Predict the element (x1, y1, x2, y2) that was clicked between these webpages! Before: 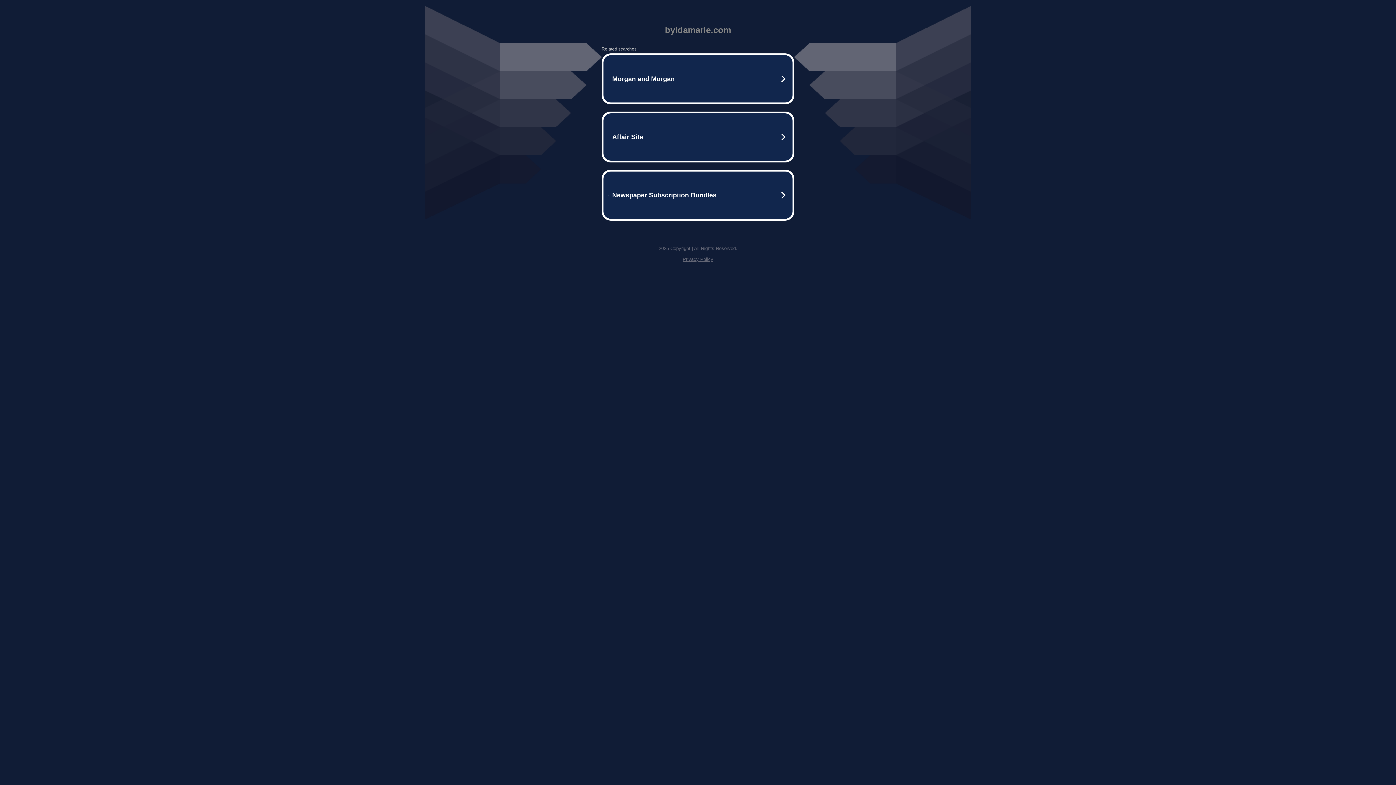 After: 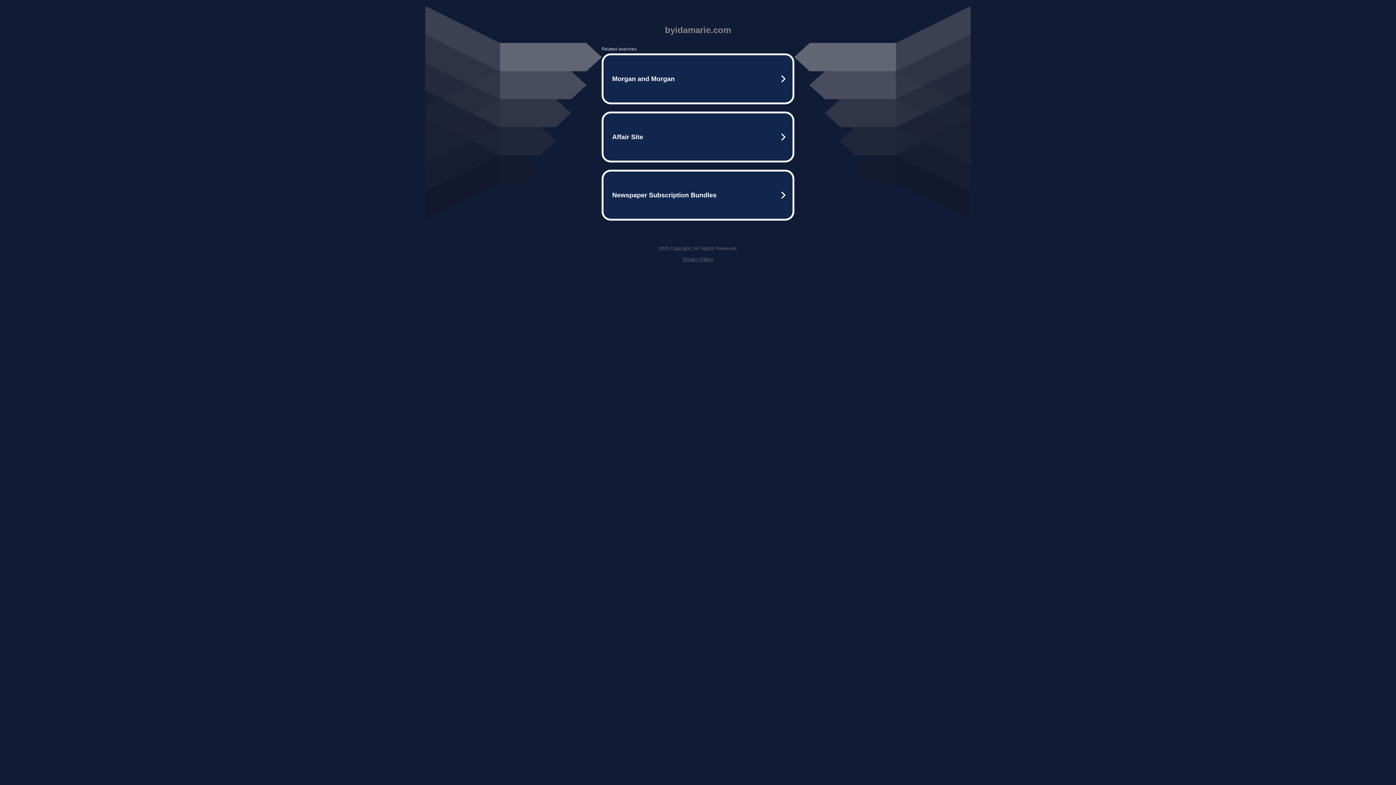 Action: label: Privacy Policy bbox: (682, 256, 713, 262)